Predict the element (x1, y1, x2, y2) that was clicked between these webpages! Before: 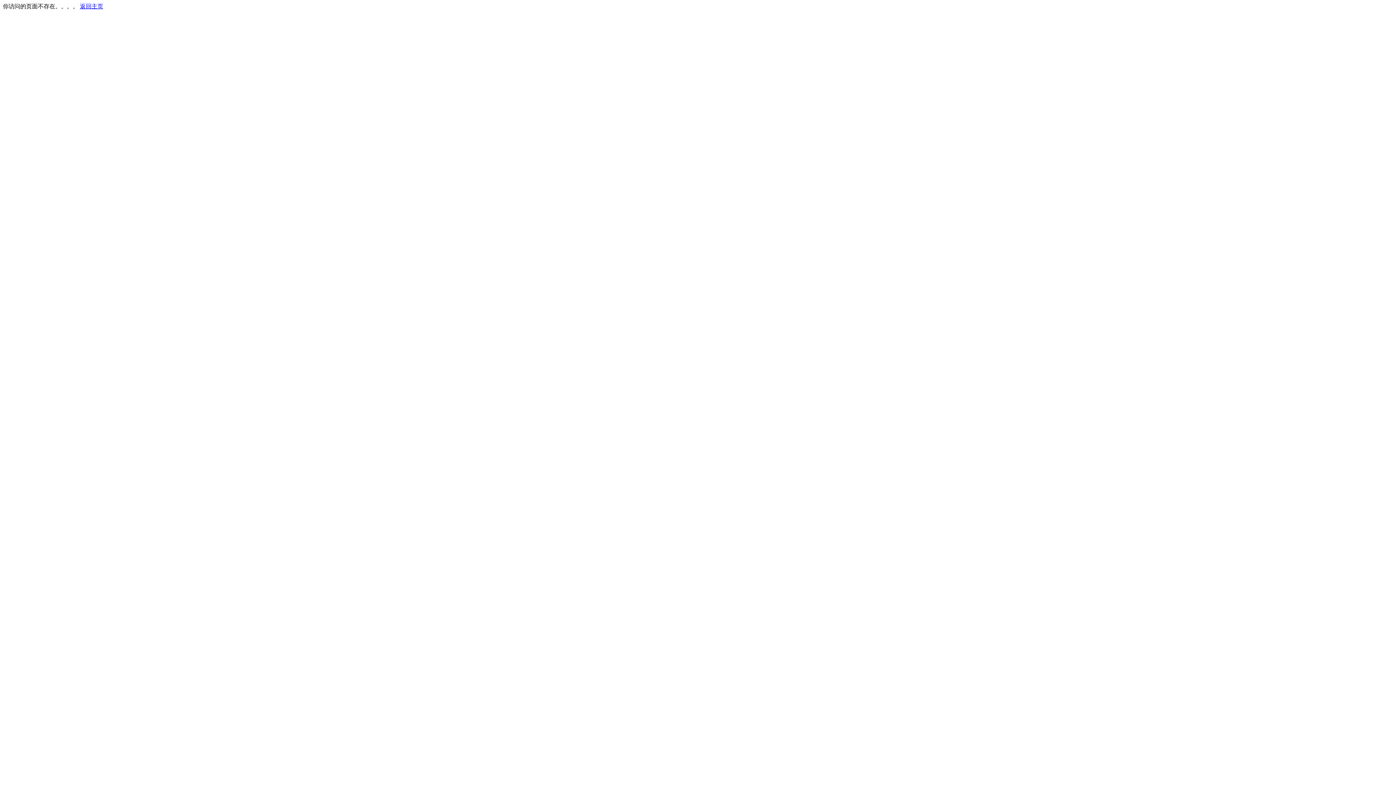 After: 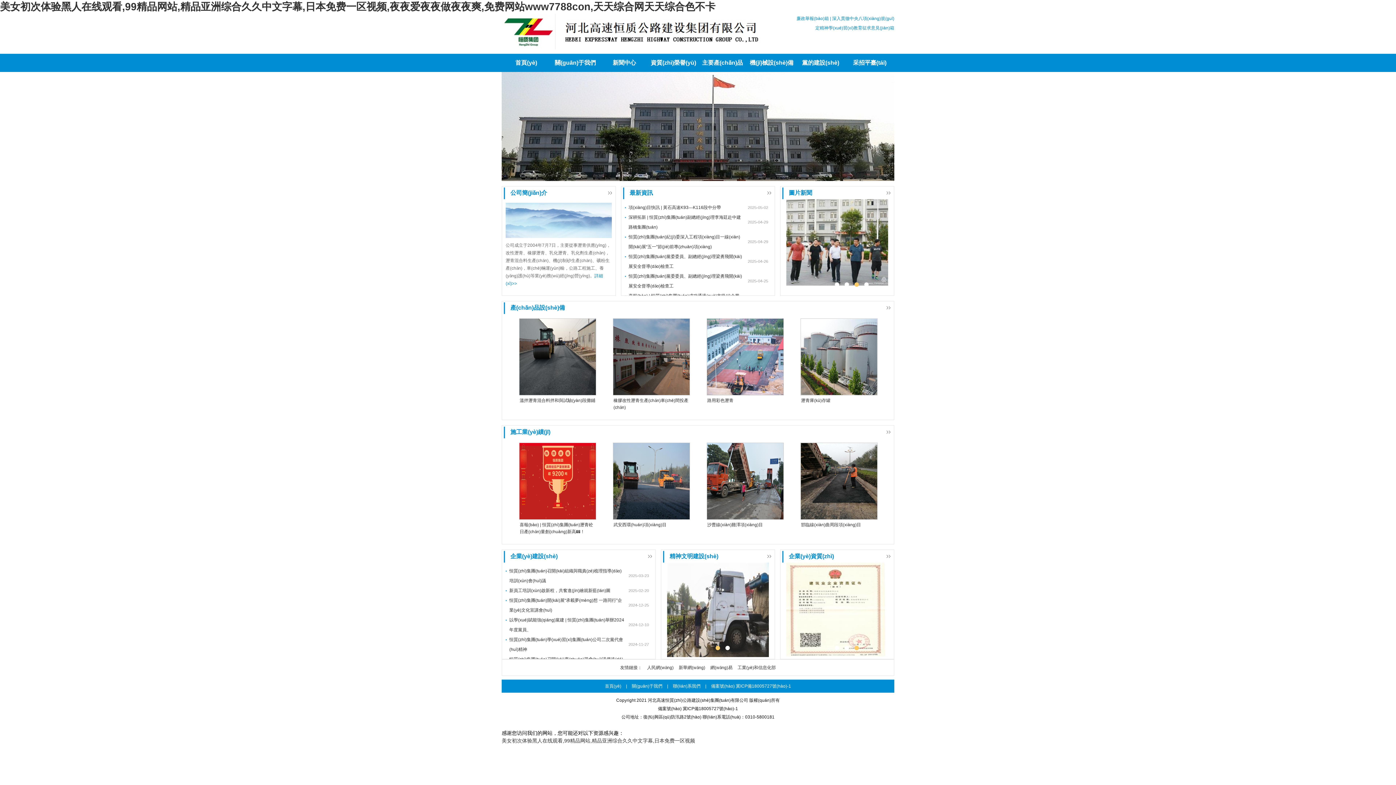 Action: bbox: (80, 3, 103, 9) label: 返回主页